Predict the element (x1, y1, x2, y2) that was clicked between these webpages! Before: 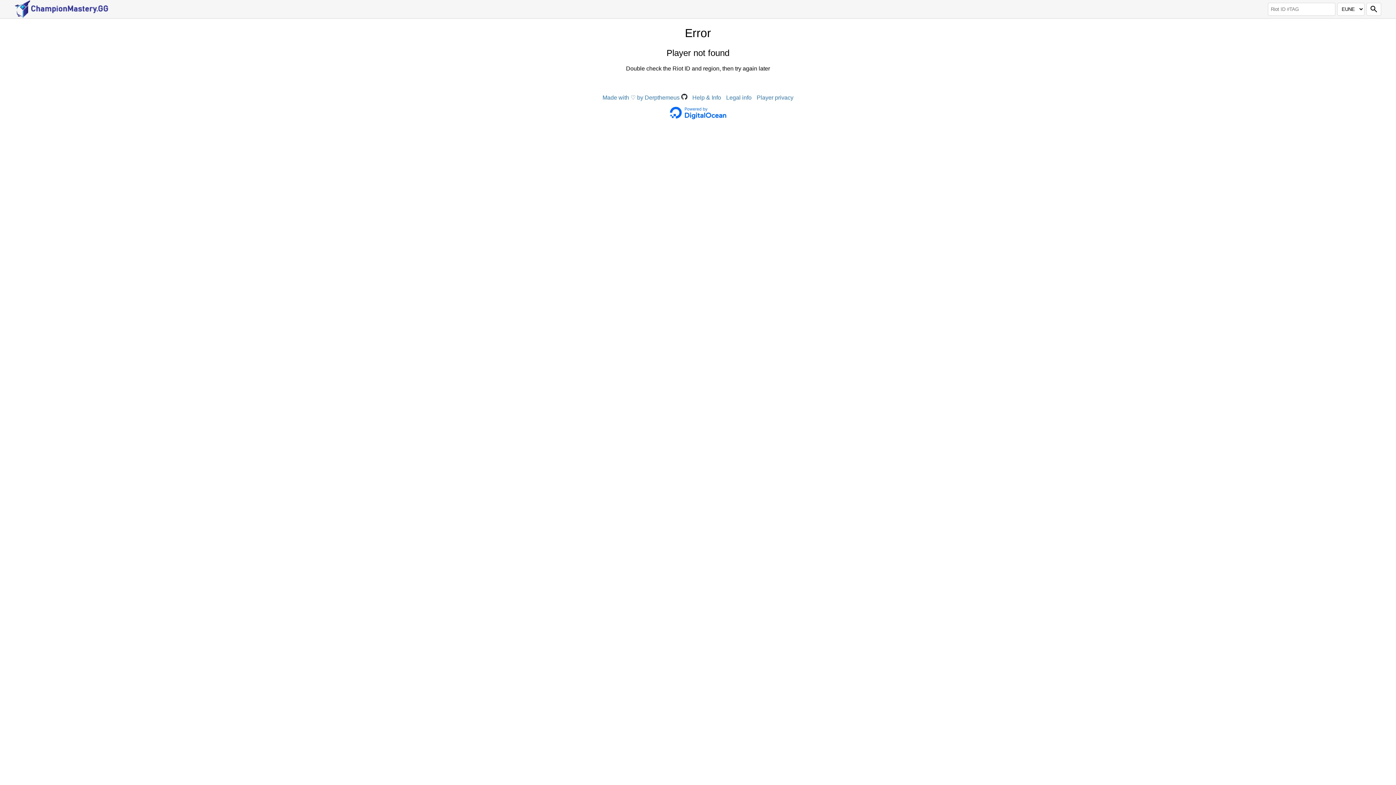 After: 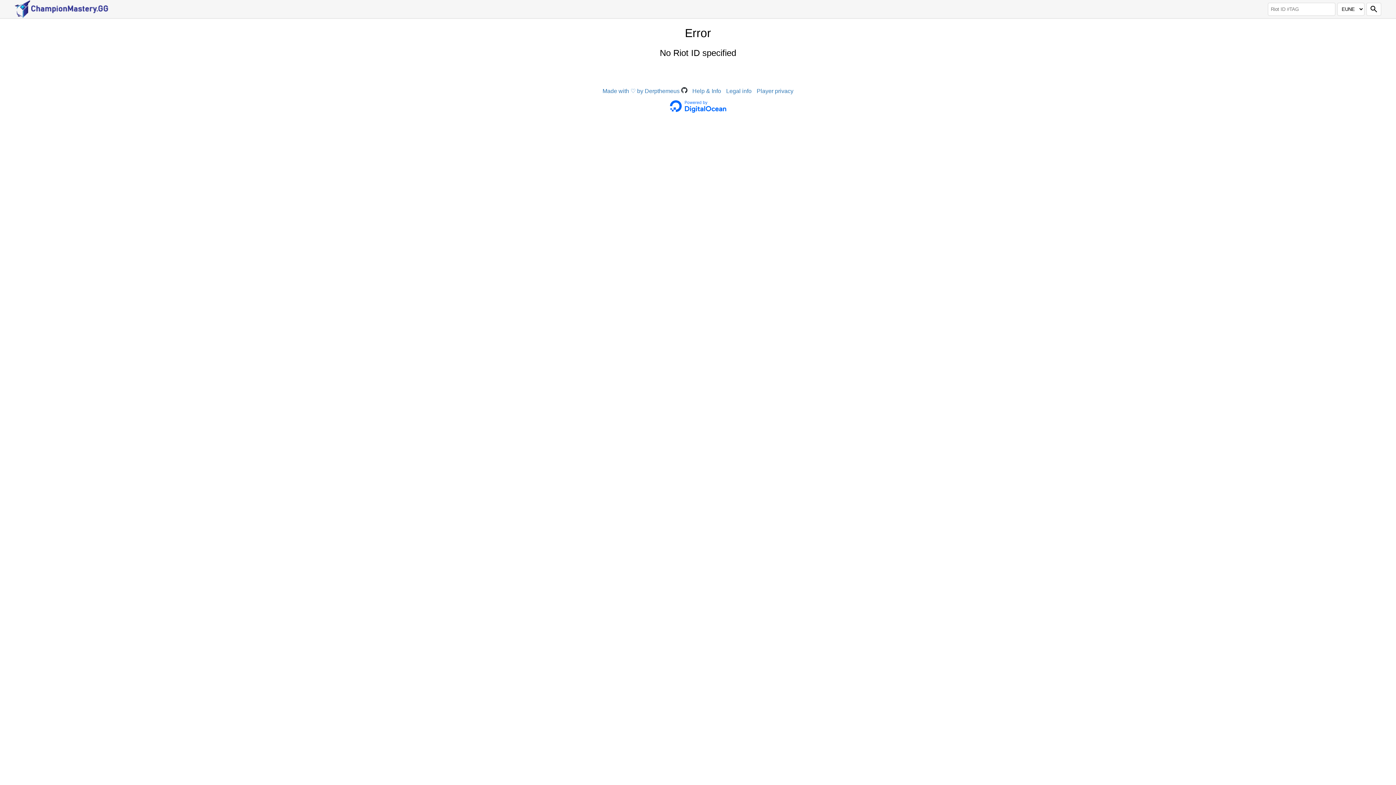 Action: bbox: (1366, 2, 1381, 15) label: Search